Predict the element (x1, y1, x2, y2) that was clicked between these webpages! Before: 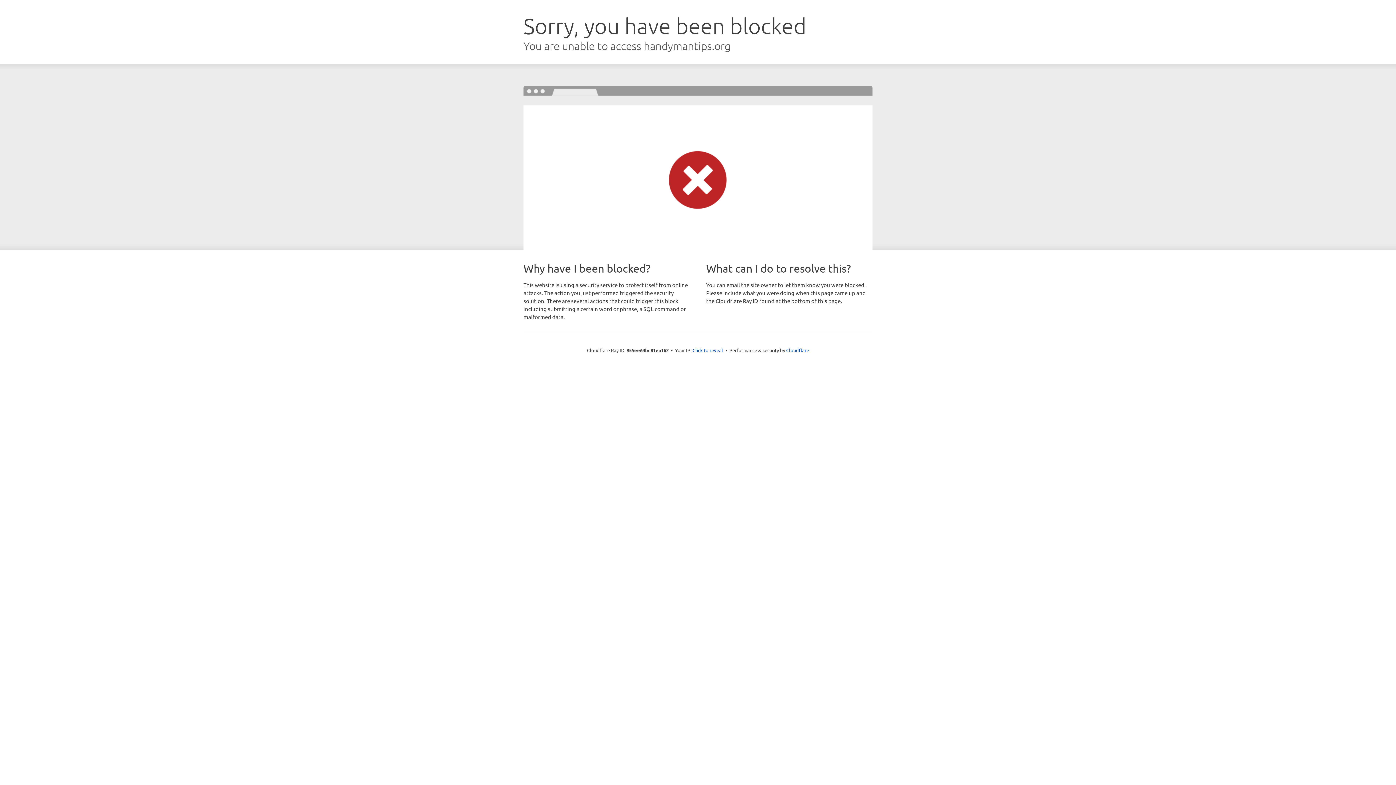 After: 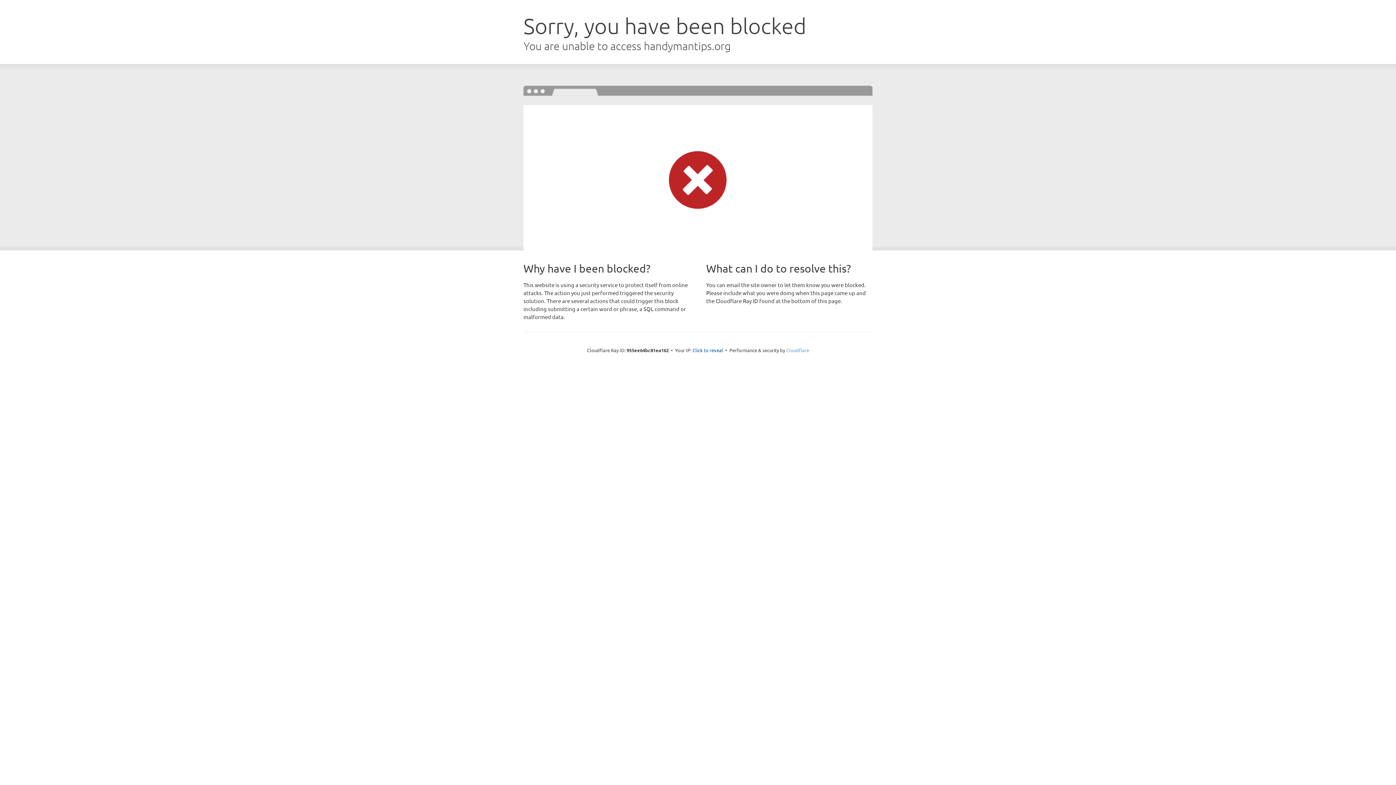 Action: label: Cloudflare bbox: (786, 347, 809, 353)